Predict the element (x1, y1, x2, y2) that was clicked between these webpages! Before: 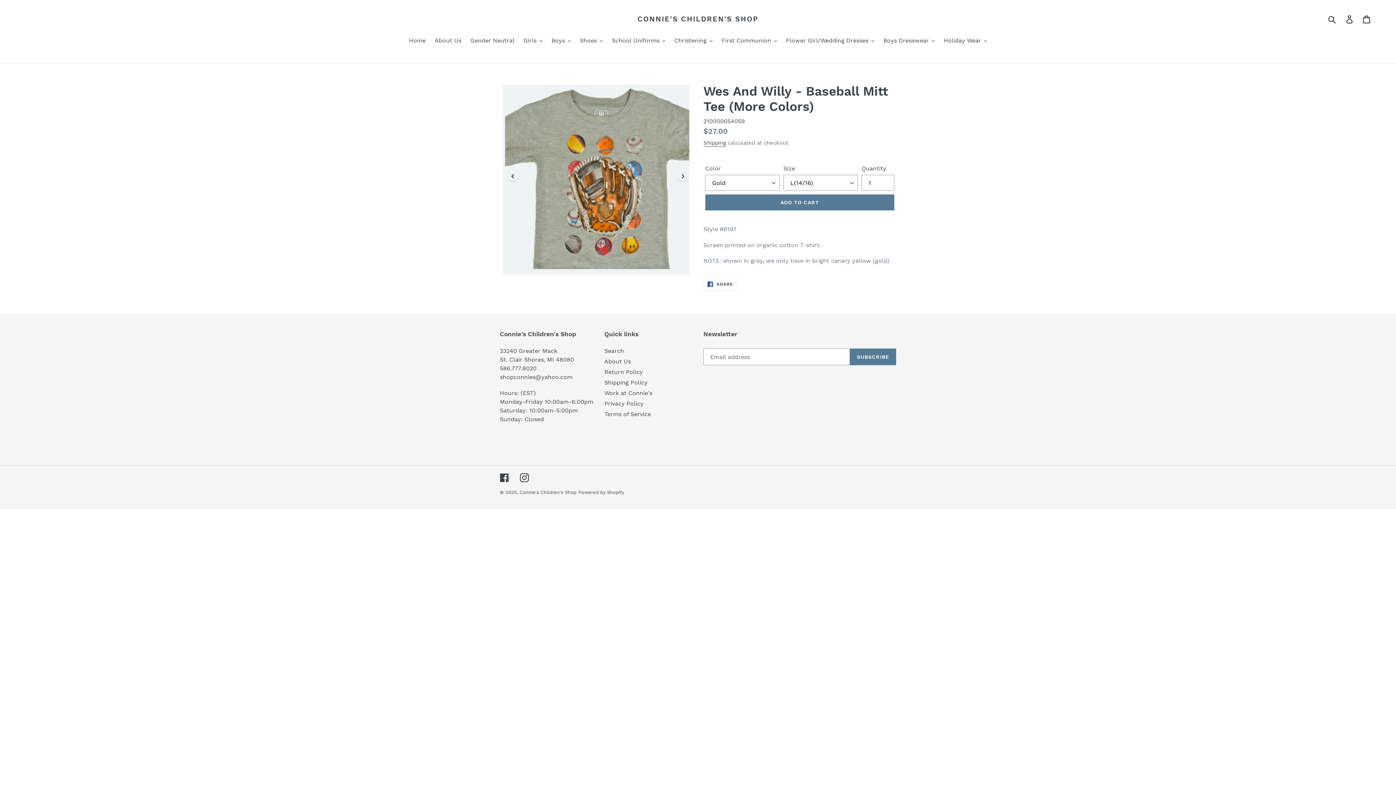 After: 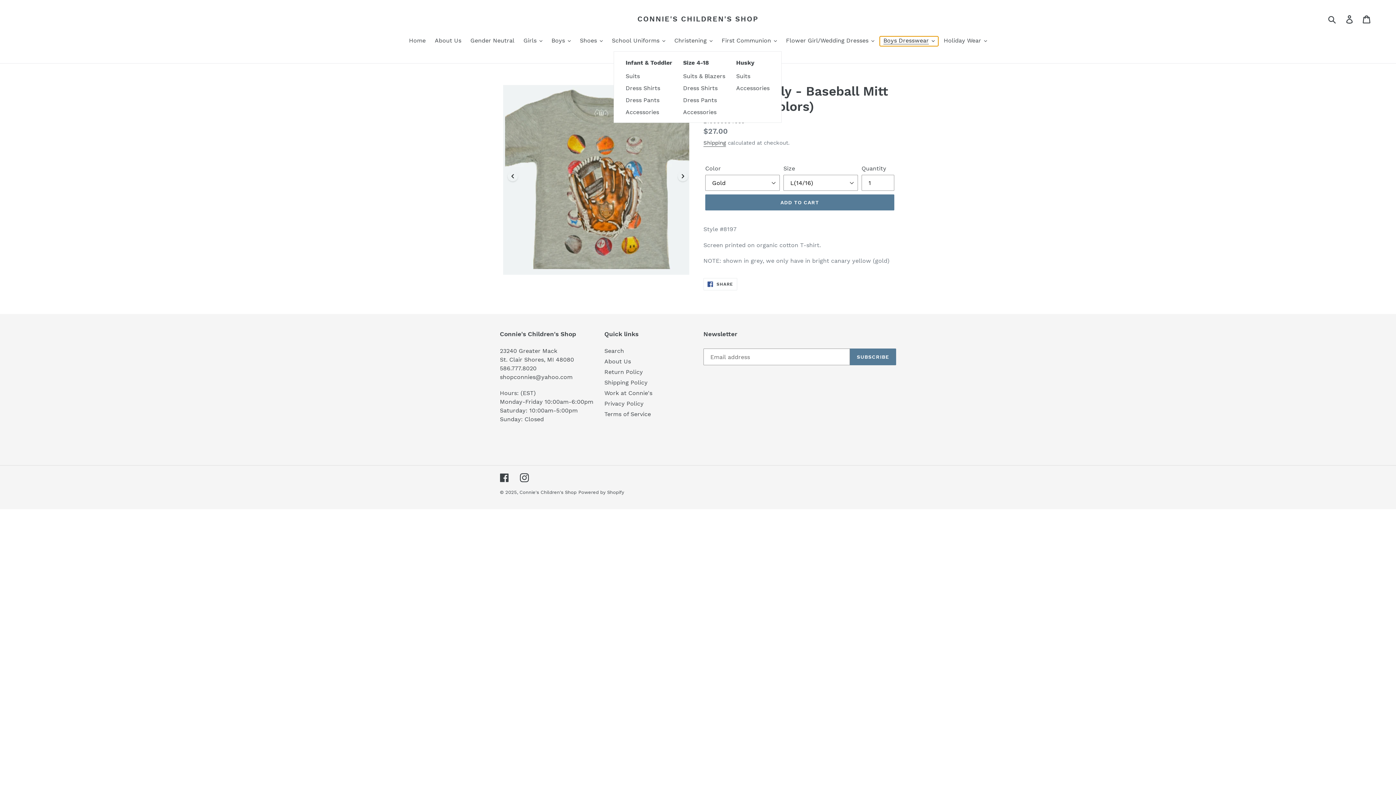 Action: bbox: (880, 36, 938, 46) label: Boys Dresswear